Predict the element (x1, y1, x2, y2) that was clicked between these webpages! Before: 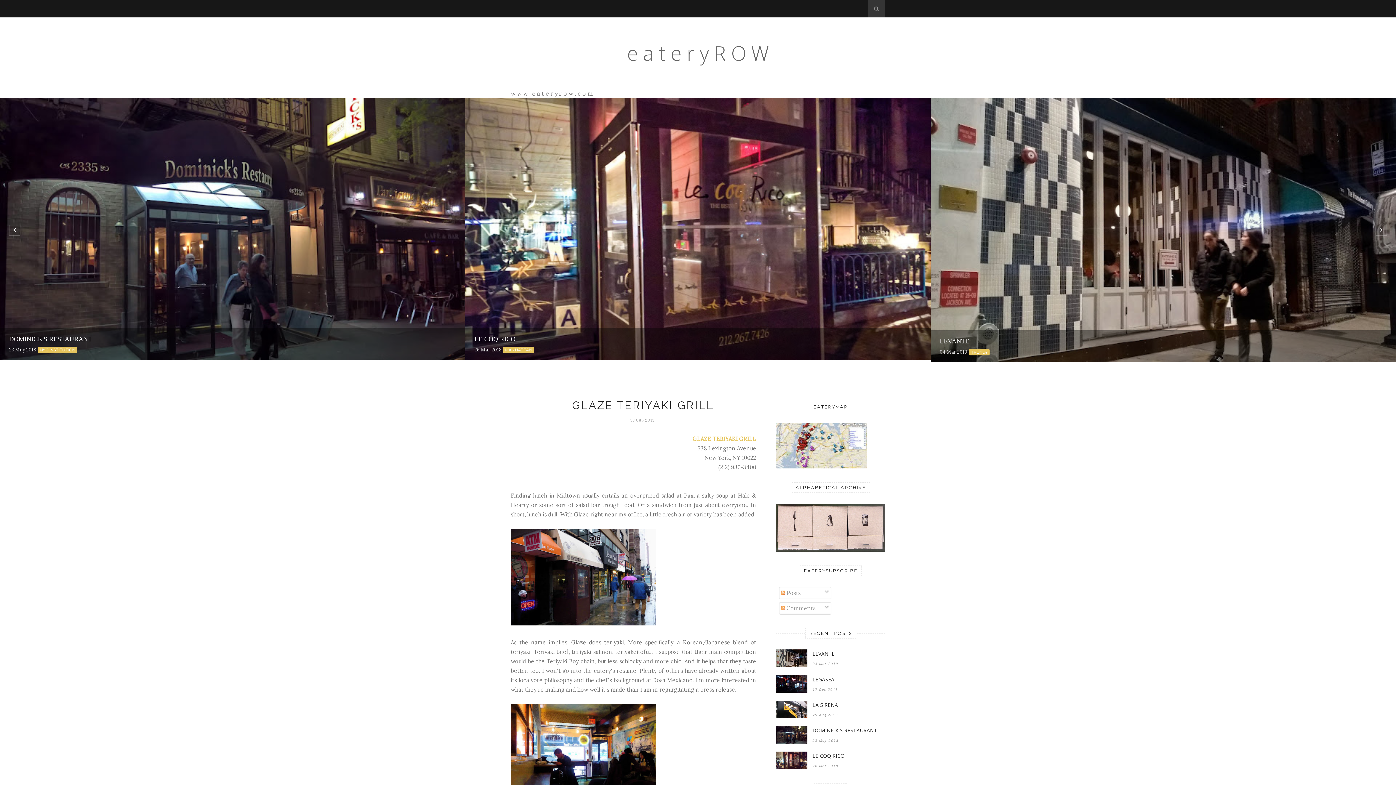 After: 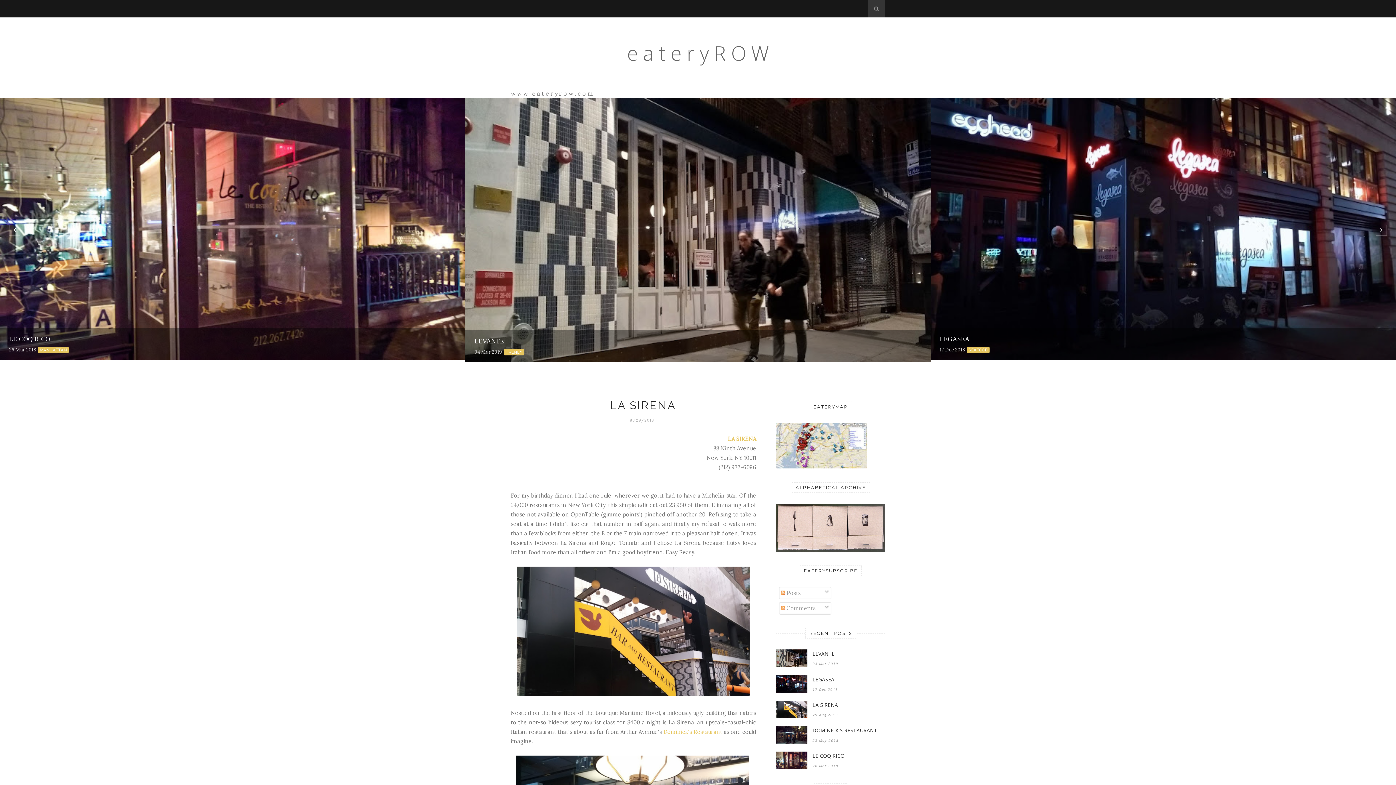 Action: bbox: (812, 701, 885, 709) label: LA SIRENA